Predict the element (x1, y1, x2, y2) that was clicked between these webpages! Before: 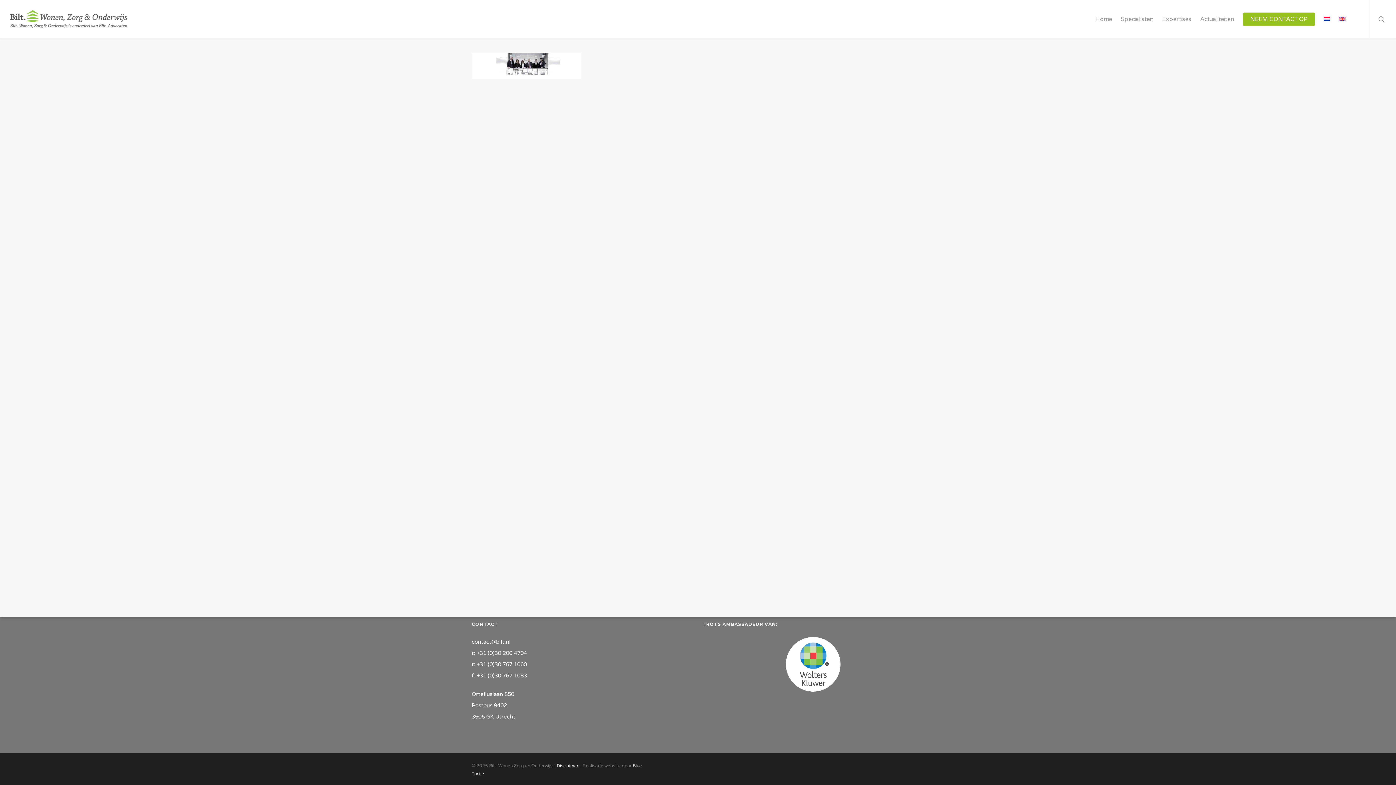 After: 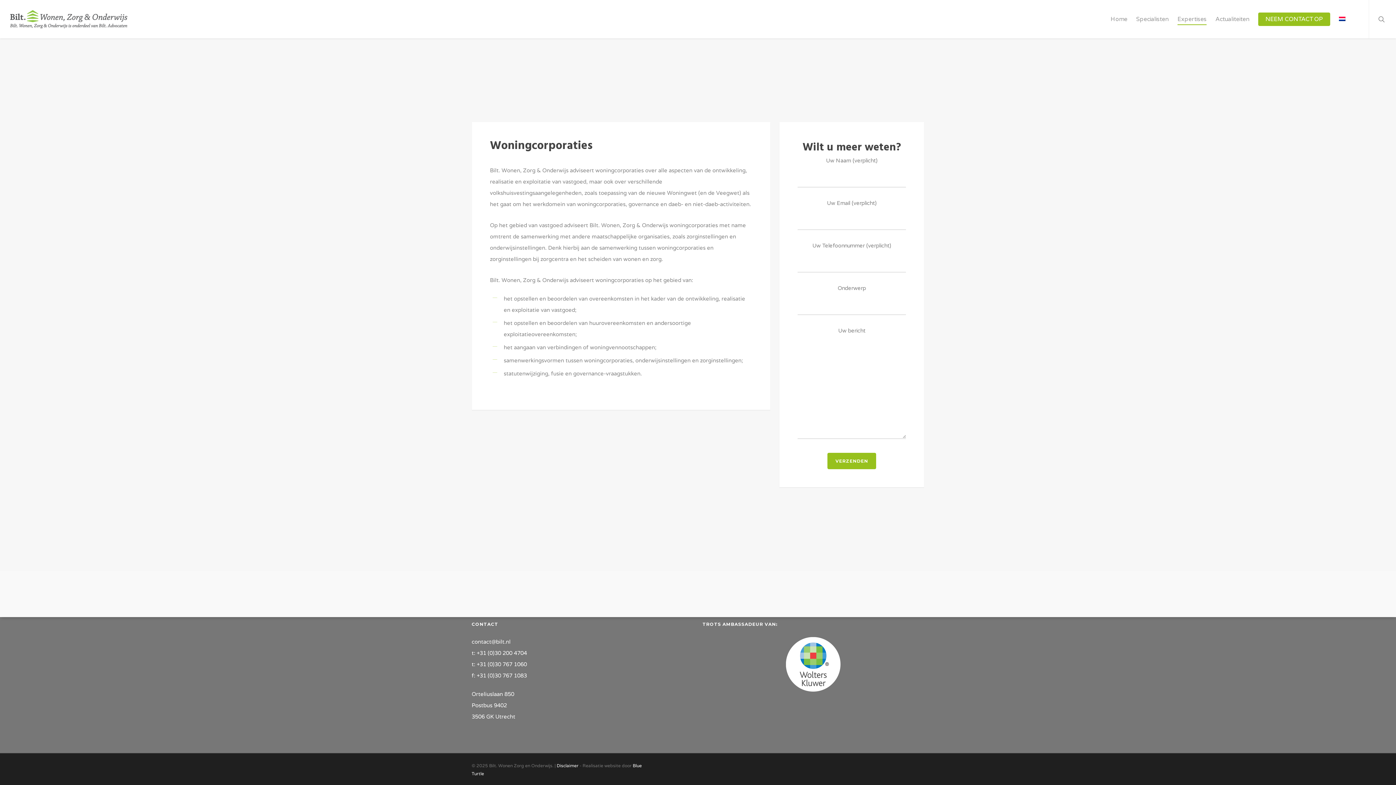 Action: label: Expertises bbox: (1162, 16, 1191, 22)